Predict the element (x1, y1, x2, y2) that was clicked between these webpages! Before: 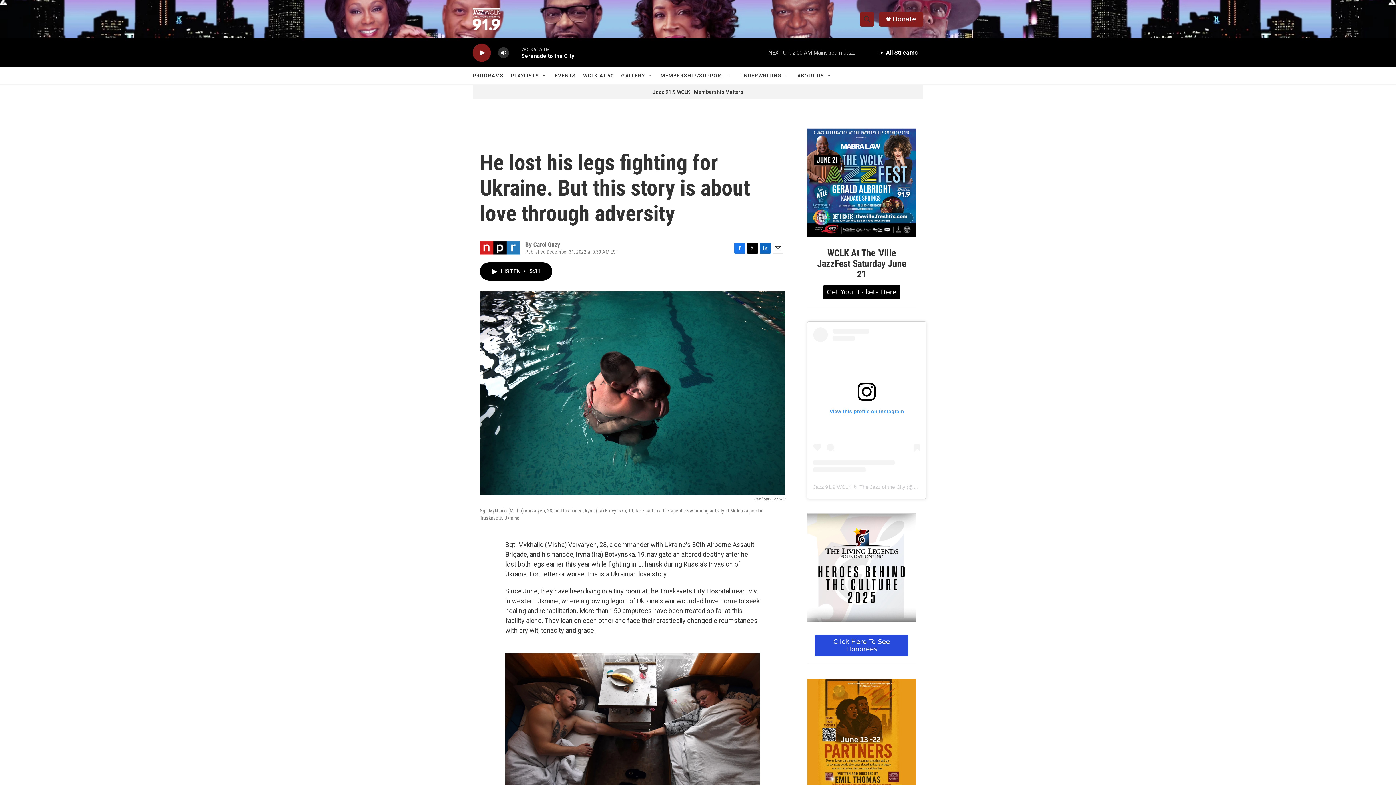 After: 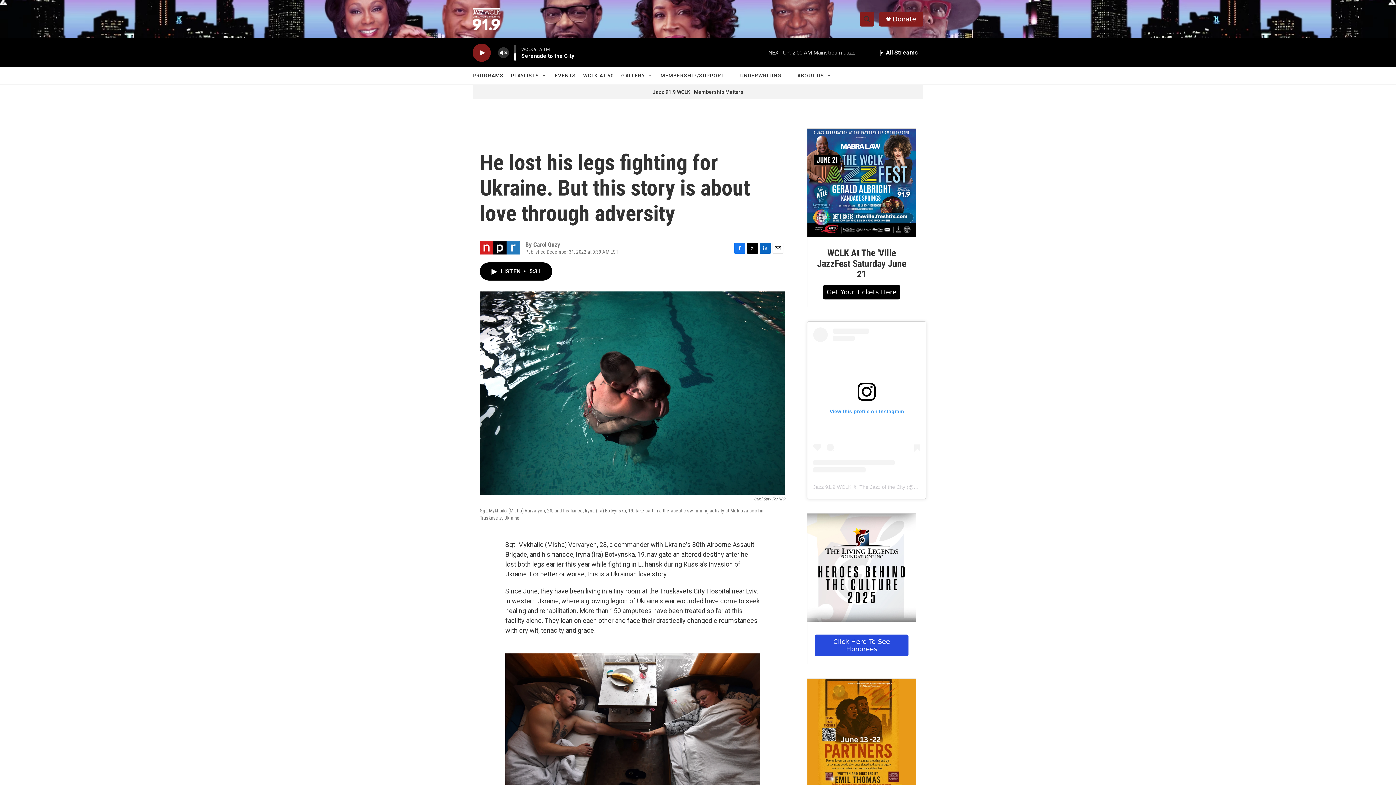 Action: bbox: (497, 44, 509, 60) label: volume